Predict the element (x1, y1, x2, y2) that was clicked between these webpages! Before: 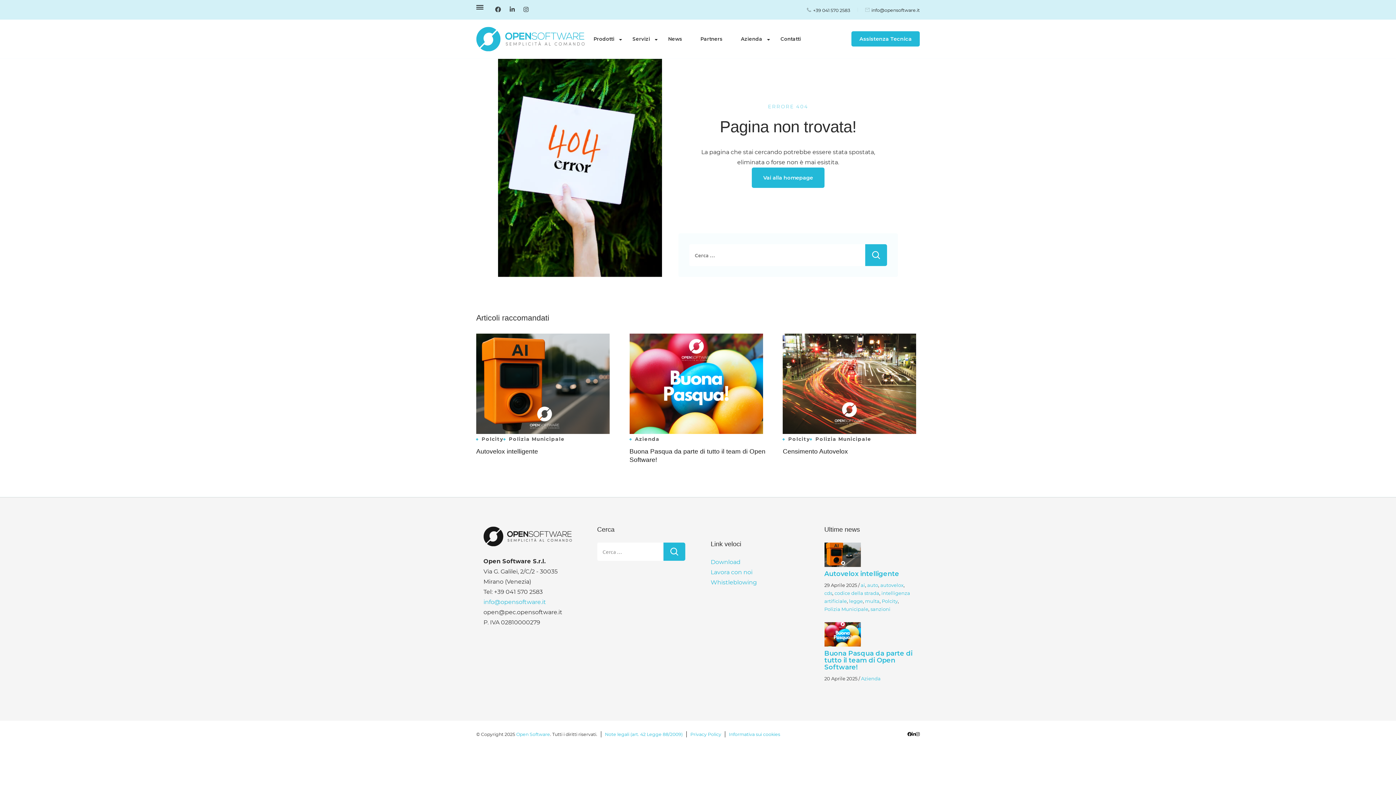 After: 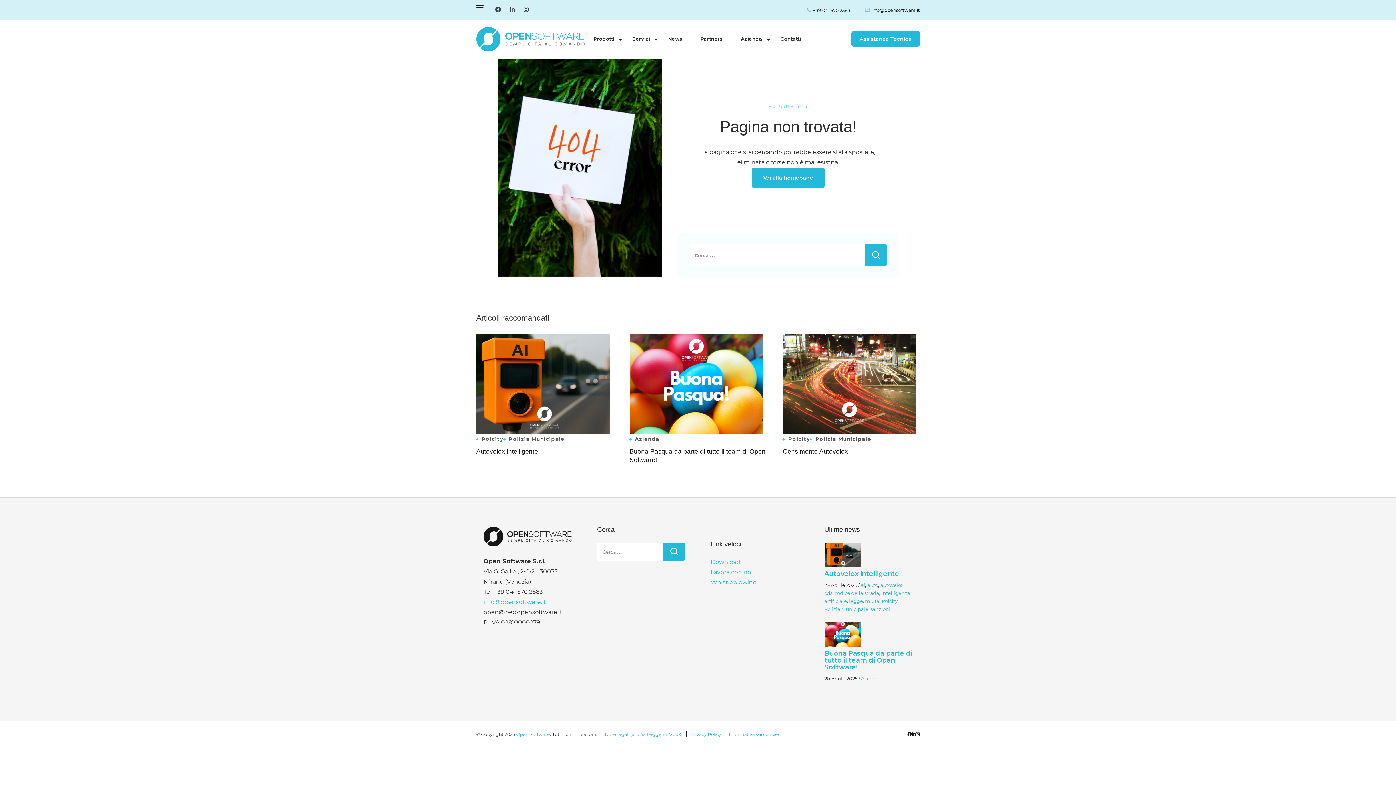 Action: bbox: (907, 731, 912, 737)